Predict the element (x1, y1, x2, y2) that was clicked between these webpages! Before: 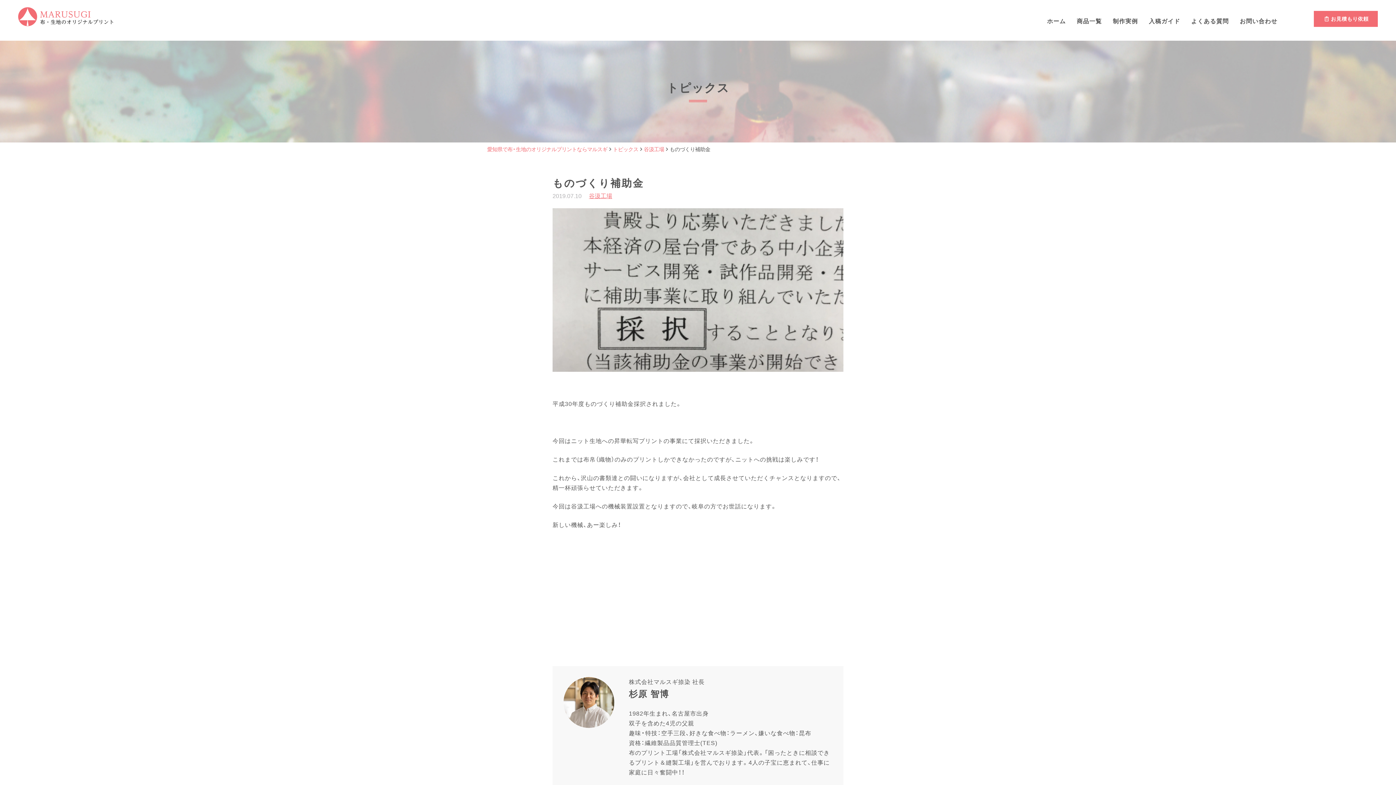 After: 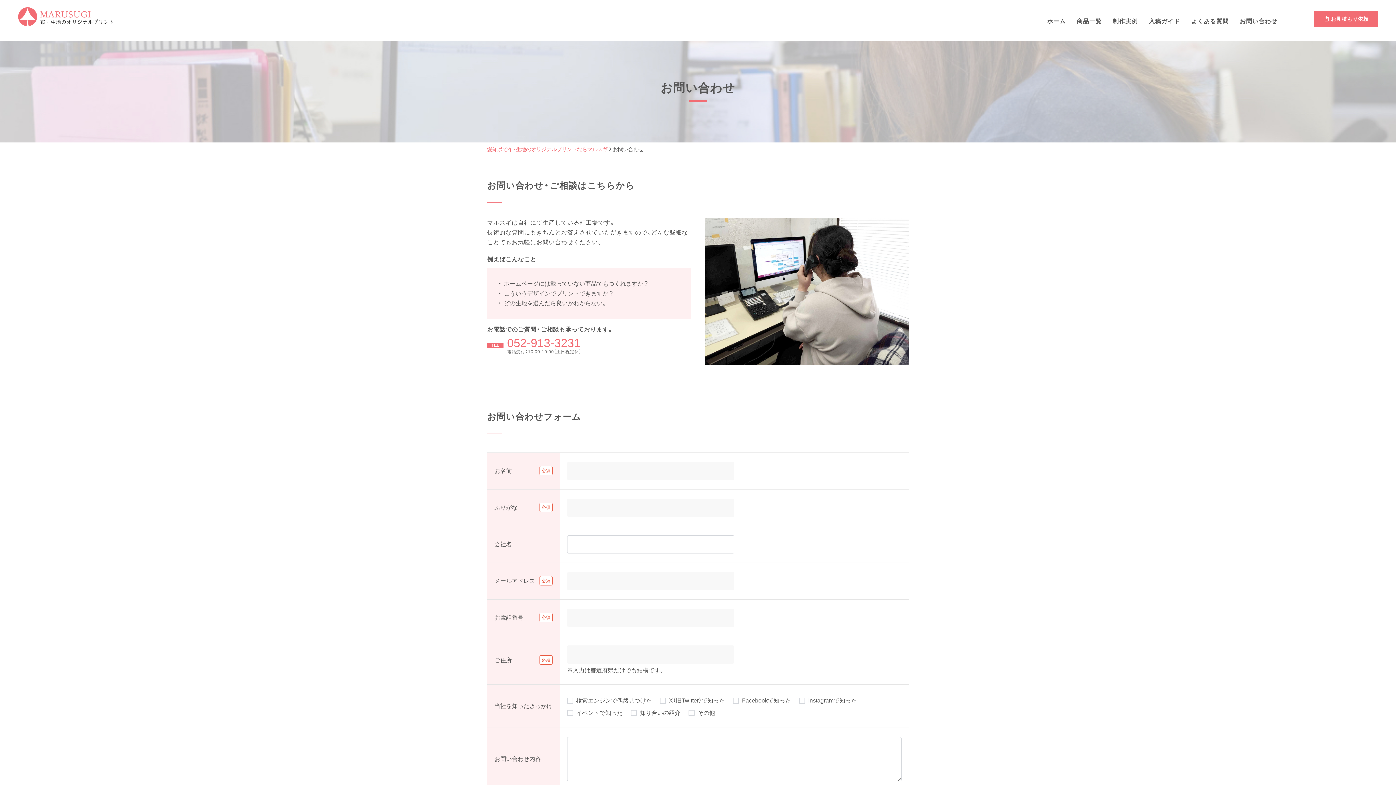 Action: label: お問い合わせ bbox: (1240, 16, 1277, 26)